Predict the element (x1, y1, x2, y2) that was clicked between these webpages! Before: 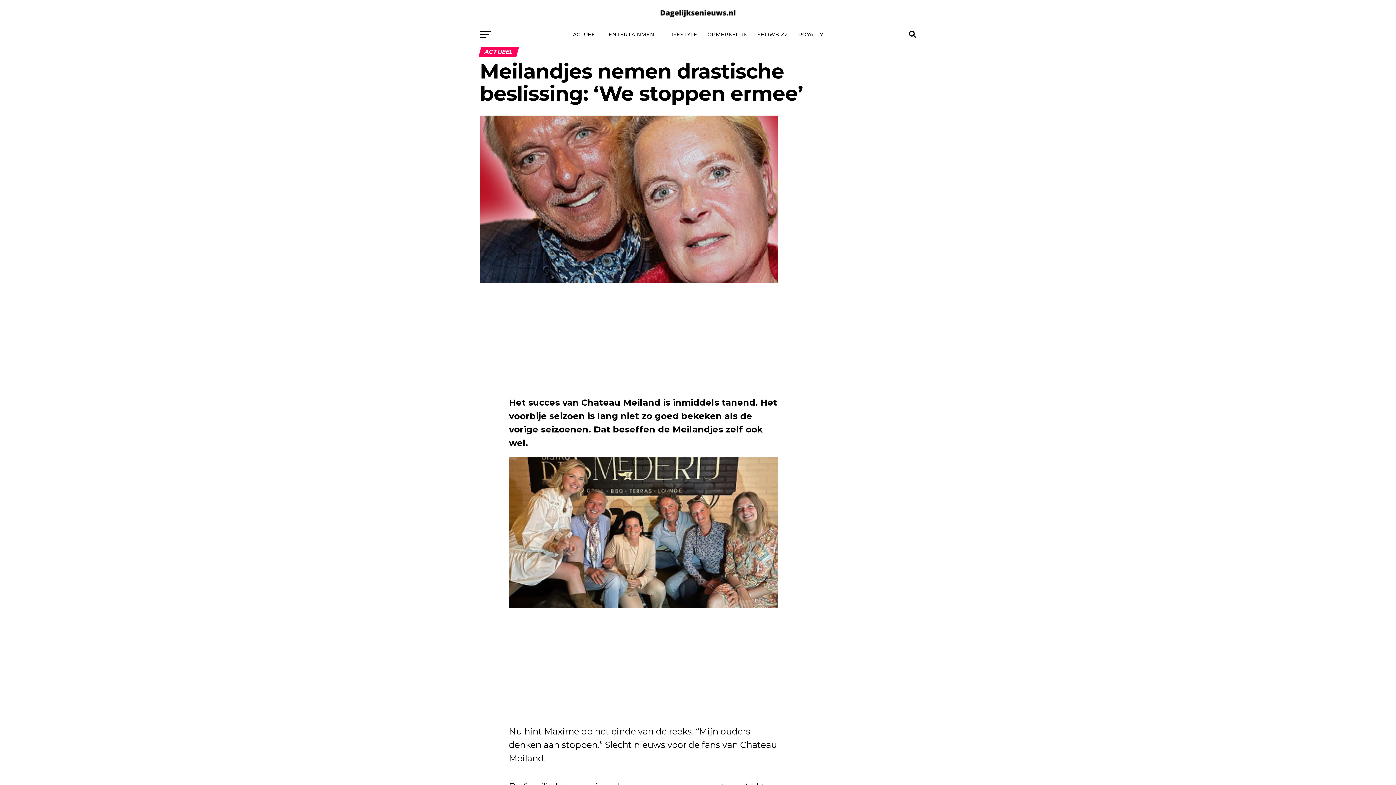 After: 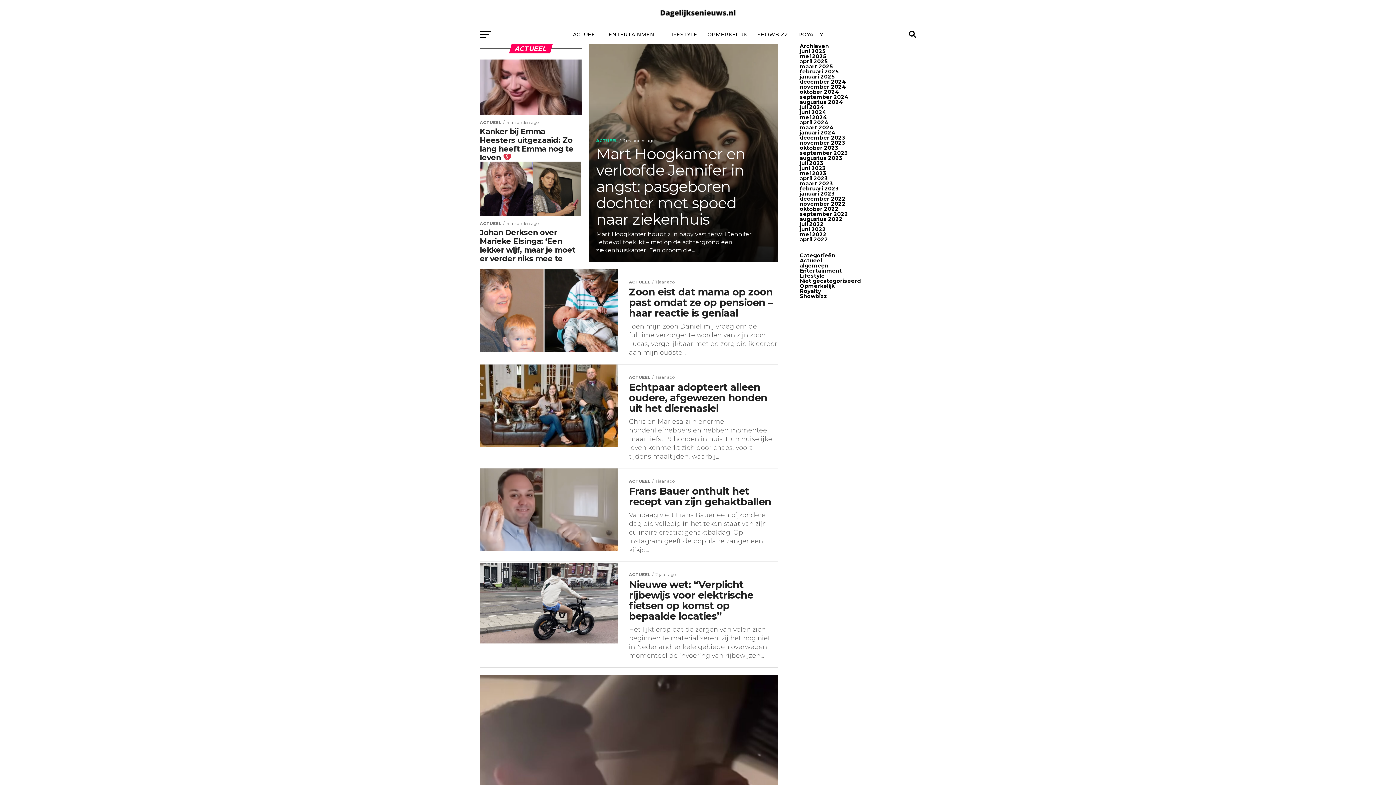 Action: label: ACTUEEL bbox: (568, 25, 602, 43)